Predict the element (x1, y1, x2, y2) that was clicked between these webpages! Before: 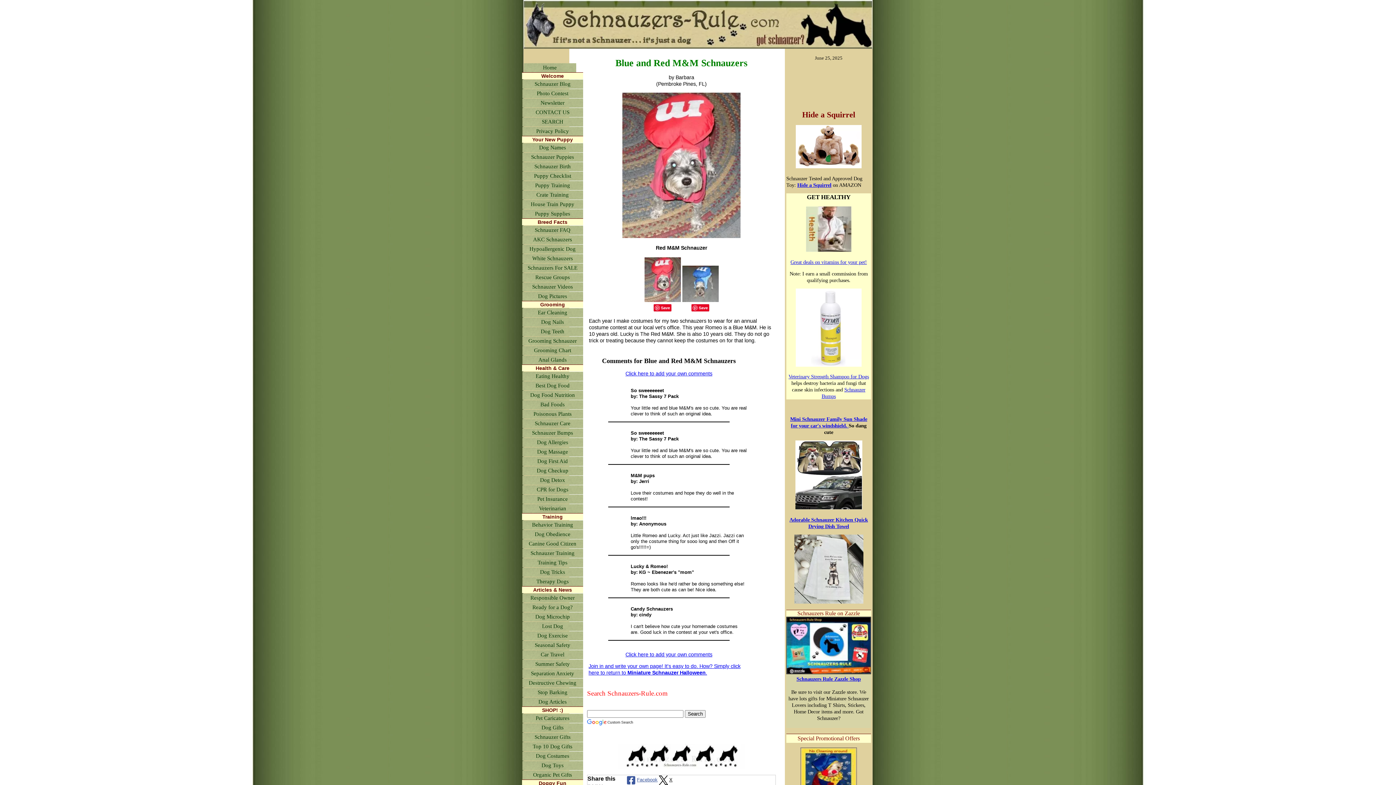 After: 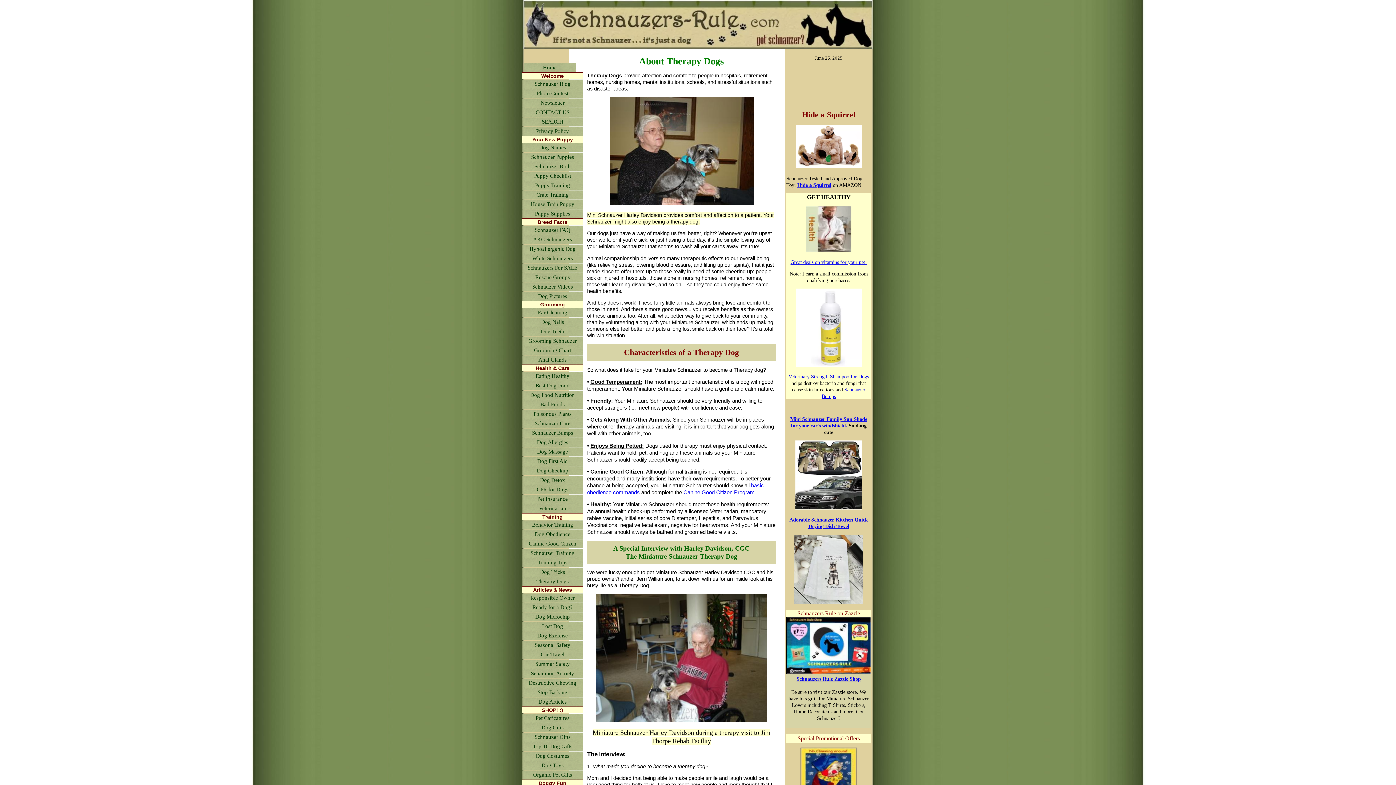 Action: label: Therapy Dogs bbox: (522, 577, 583, 586)